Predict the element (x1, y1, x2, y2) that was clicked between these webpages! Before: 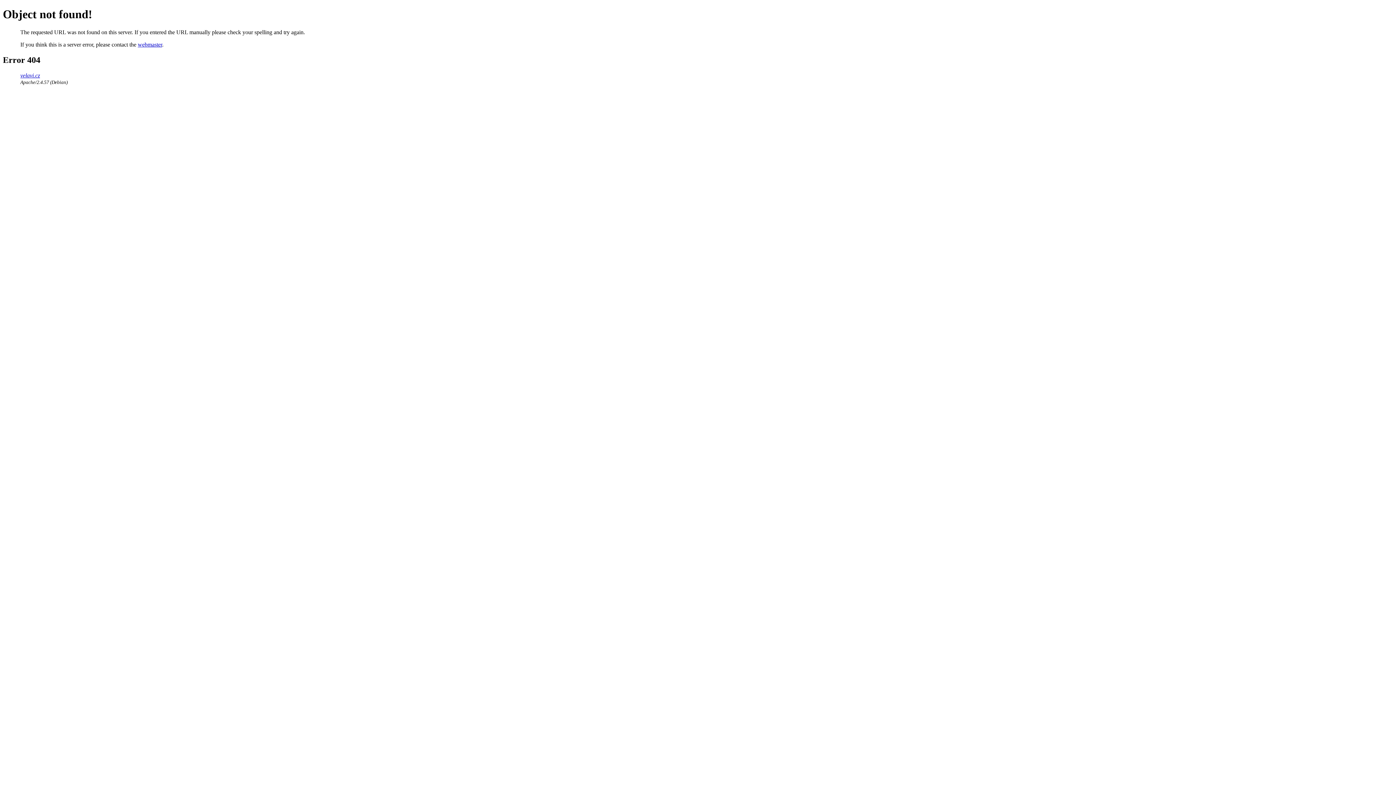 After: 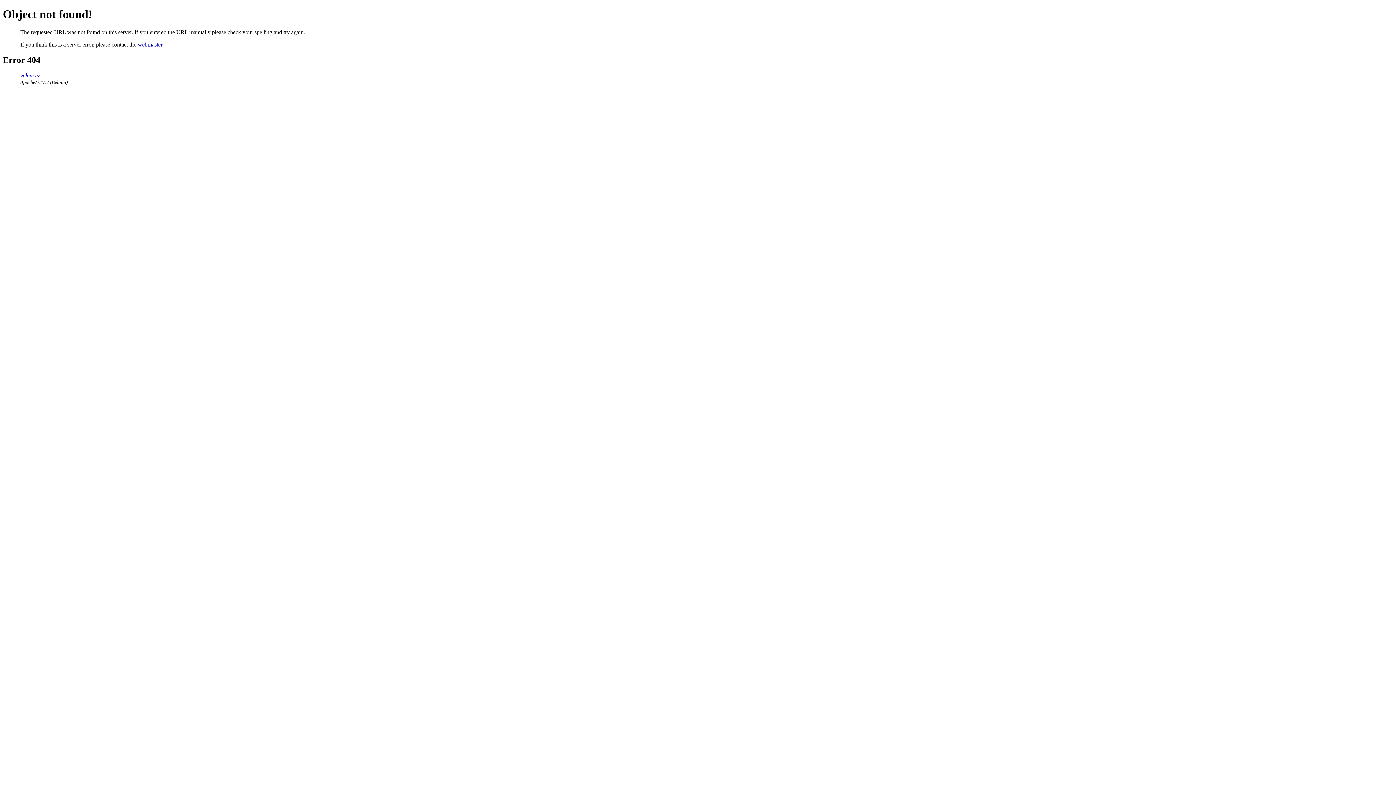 Action: label: webmaster bbox: (137, 41, 162, 47)